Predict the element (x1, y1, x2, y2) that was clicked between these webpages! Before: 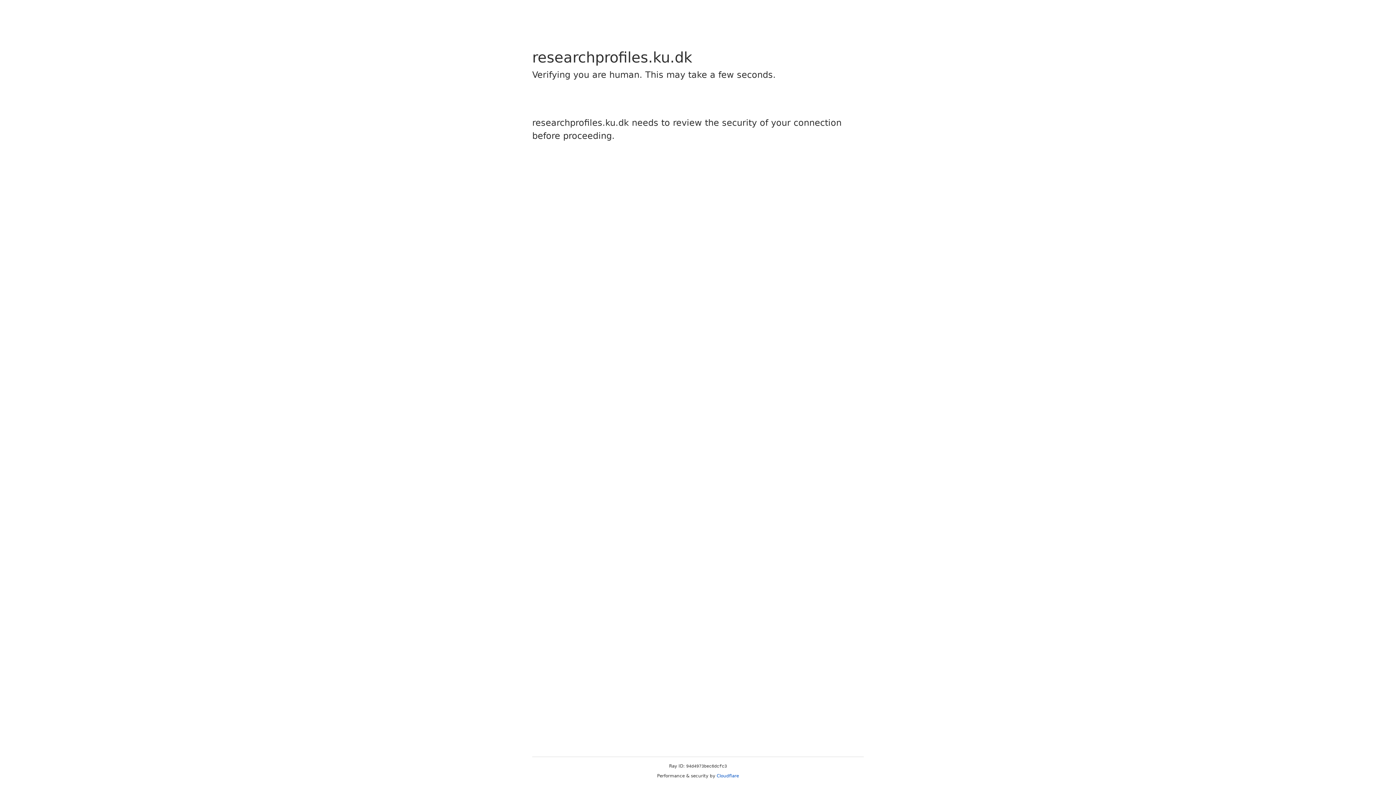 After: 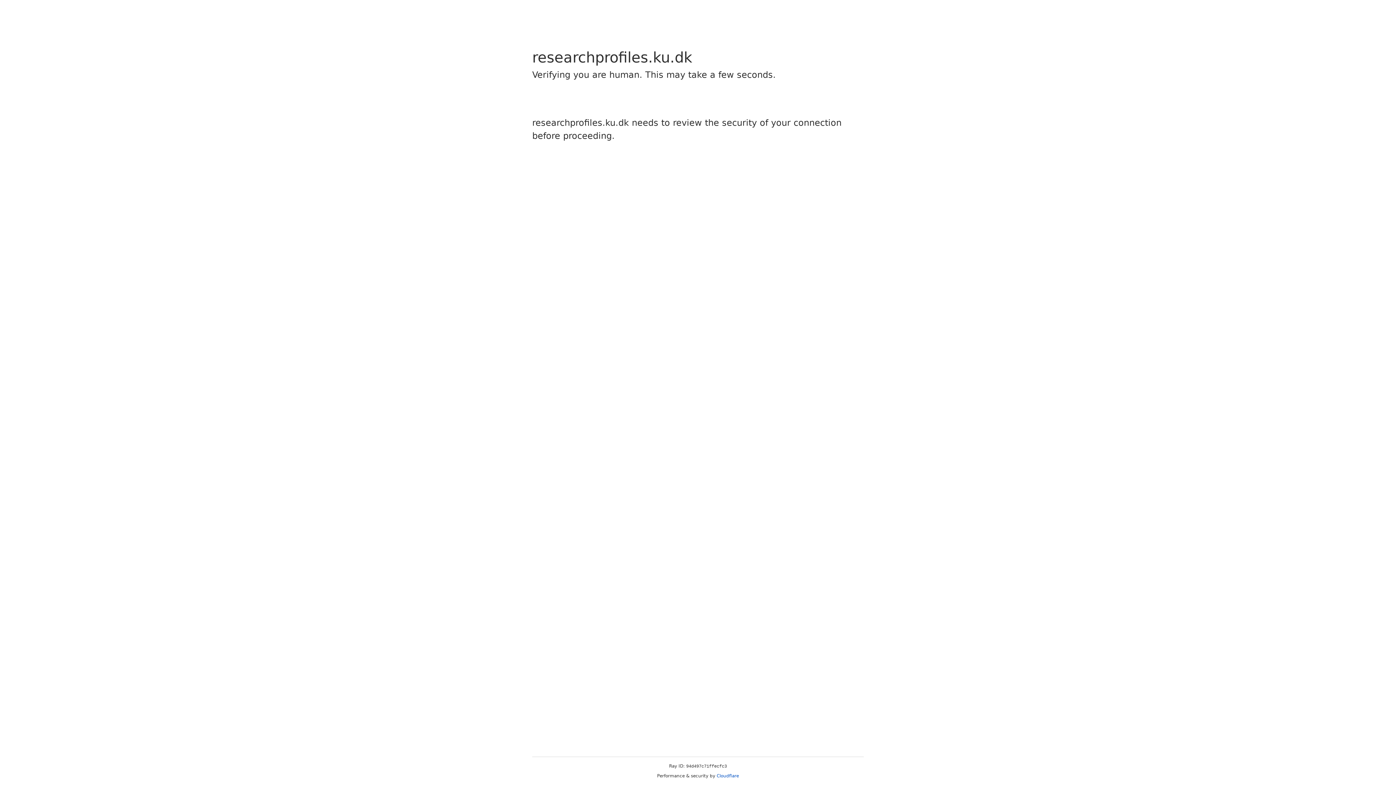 Action: bbox: (716, 773, 739, 778) label: Cloudflare